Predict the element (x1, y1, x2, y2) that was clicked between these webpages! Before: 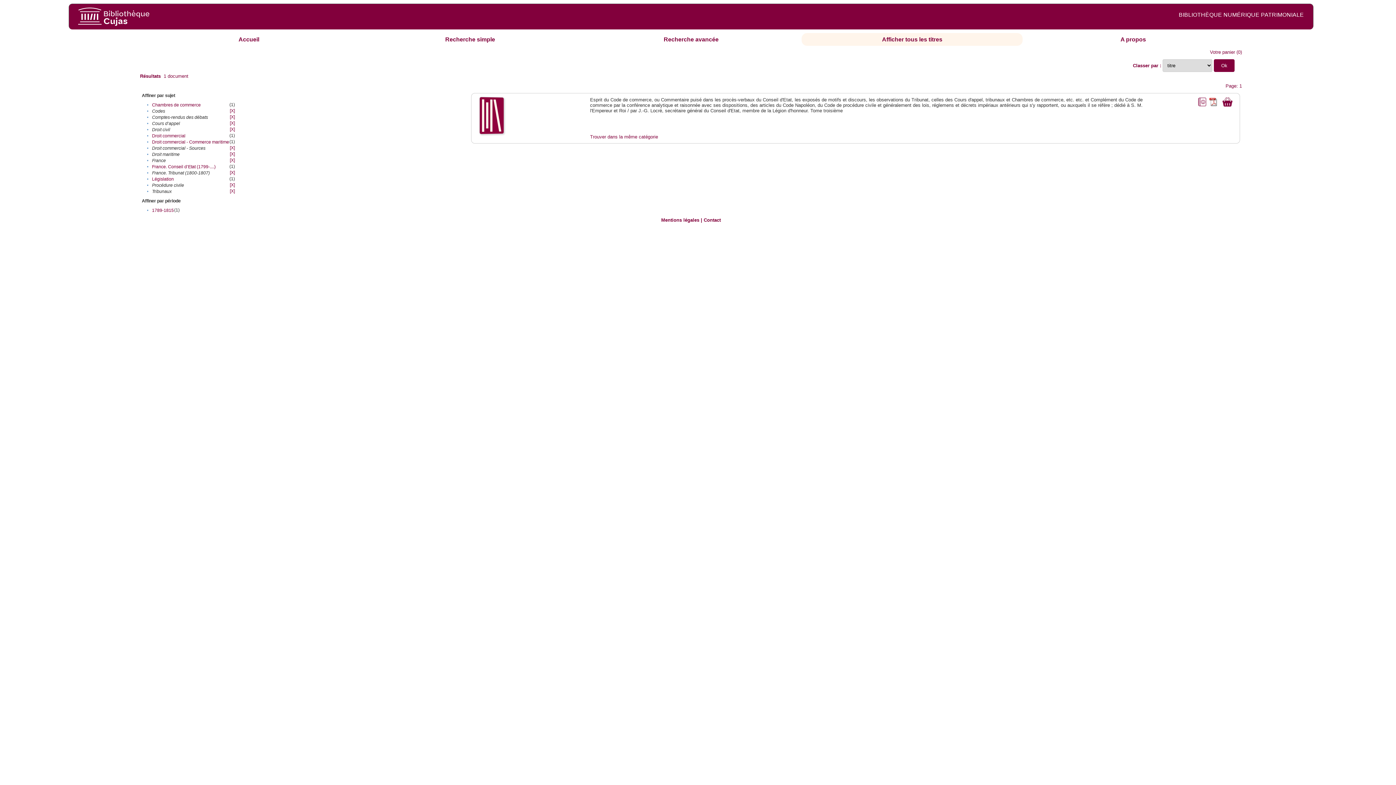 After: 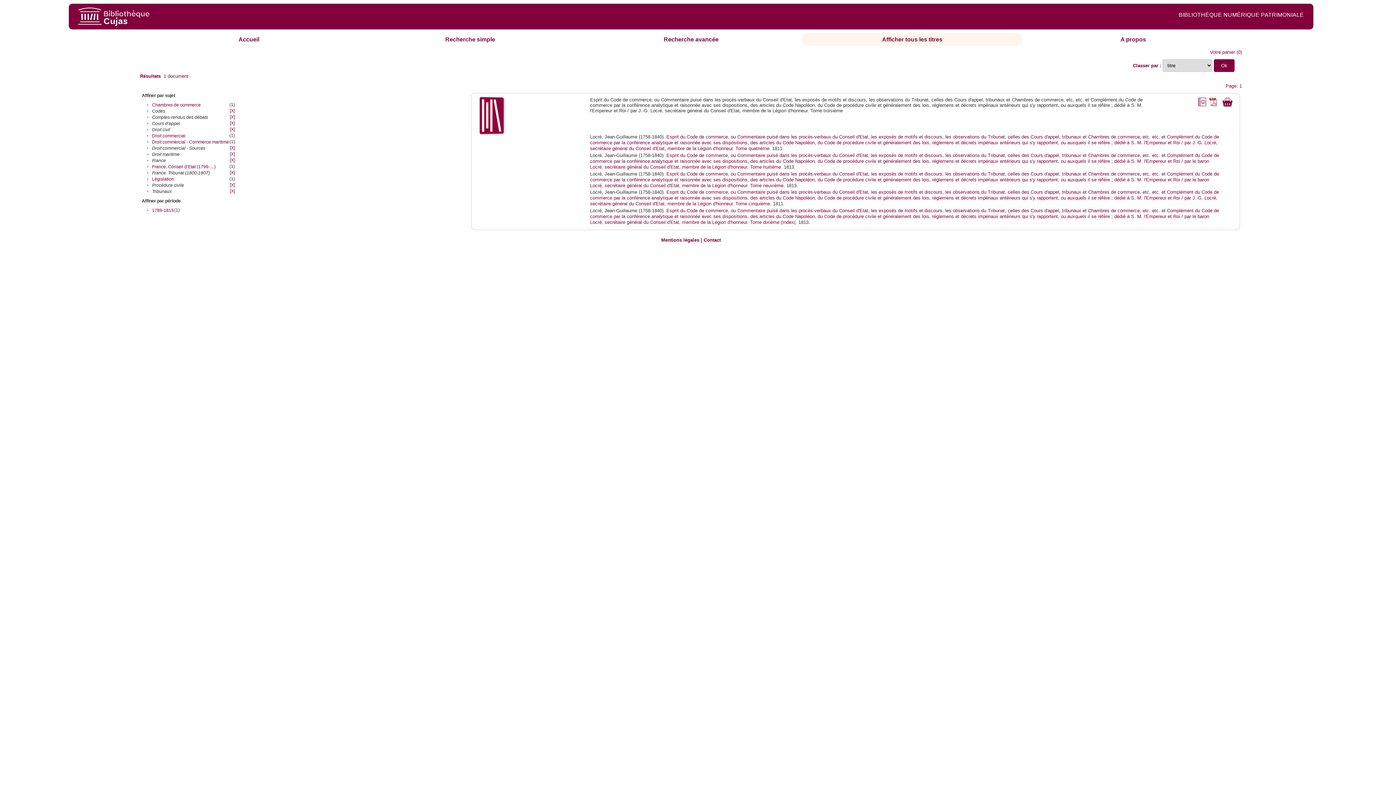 Action: label: Trouver dans la même catégorie bbox: (590, 134, 658, 139)